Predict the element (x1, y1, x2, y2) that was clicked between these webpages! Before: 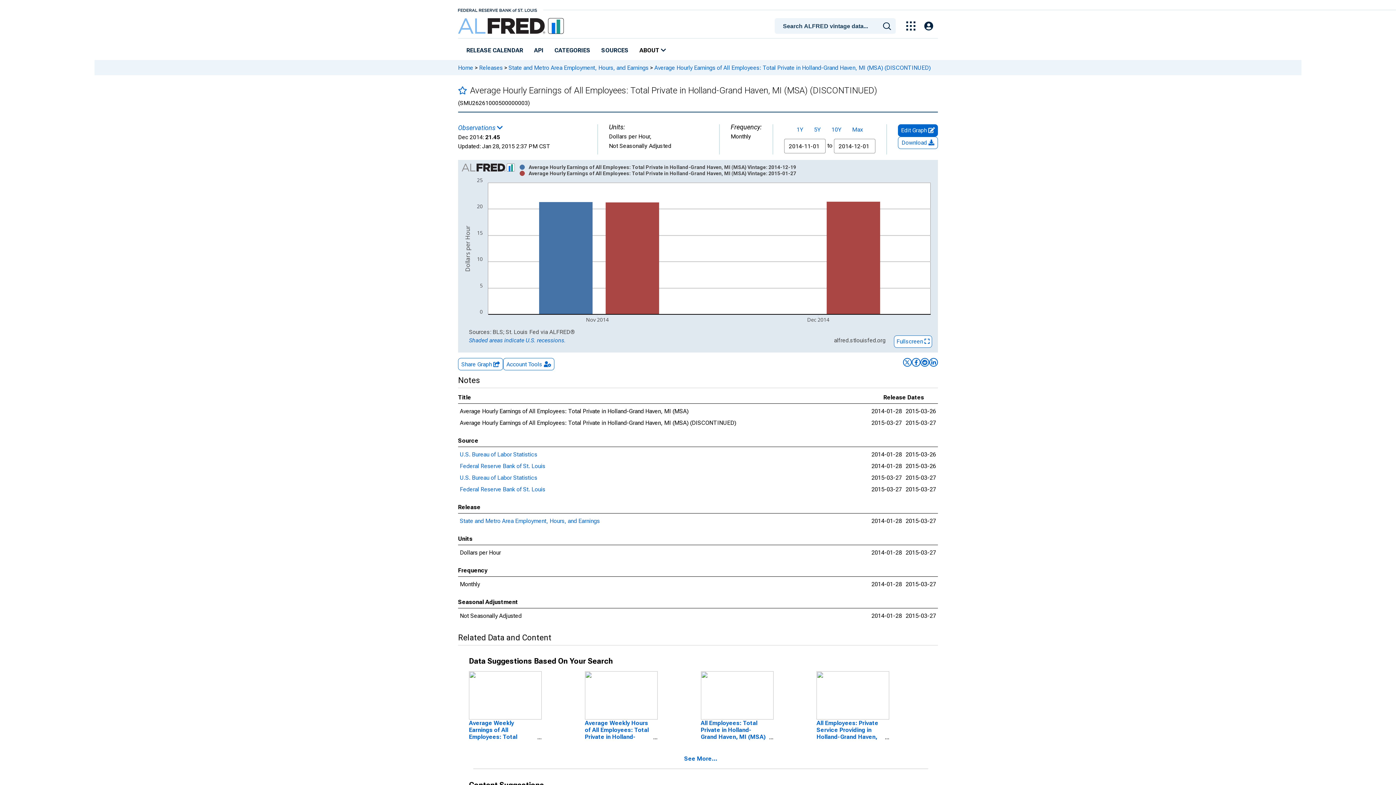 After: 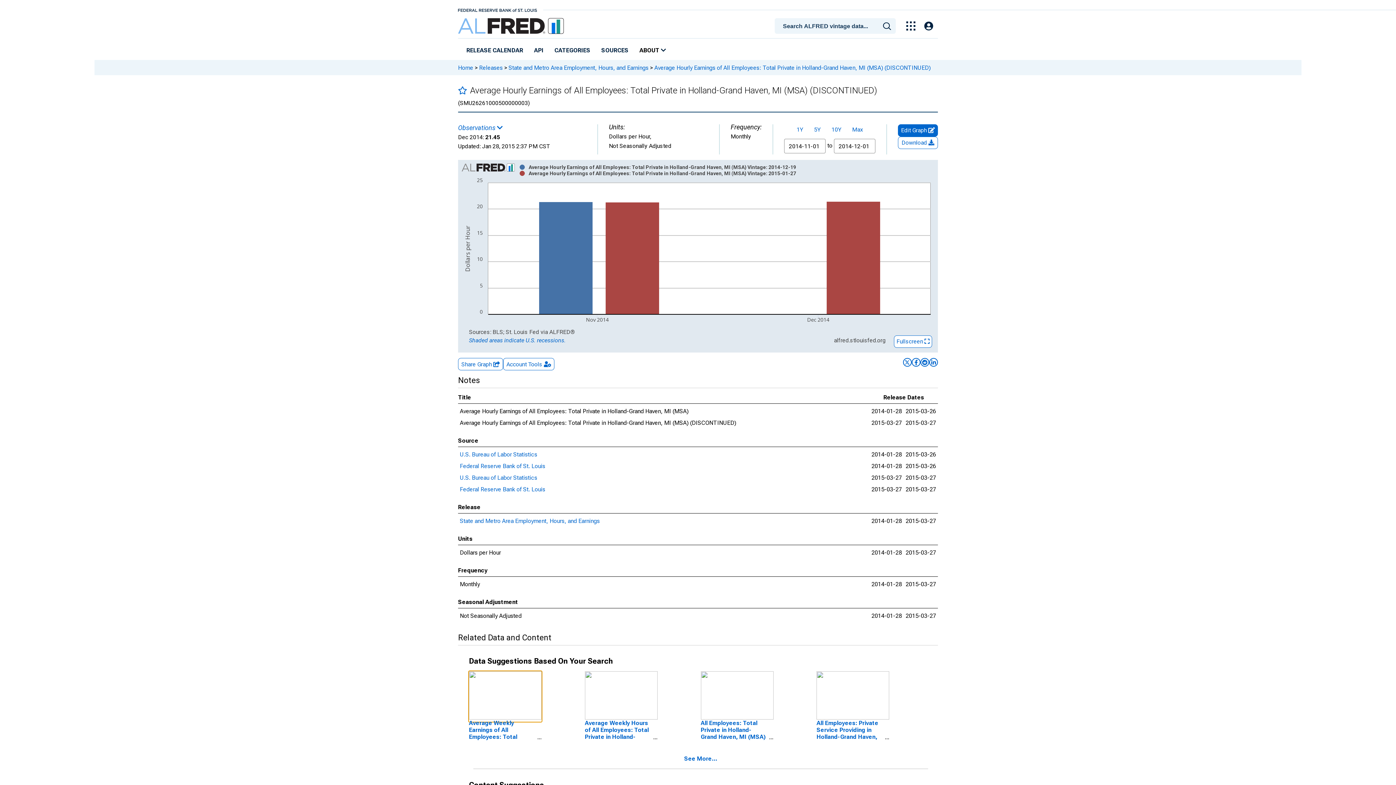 Action: bbox: (469, 691, 541, 698)